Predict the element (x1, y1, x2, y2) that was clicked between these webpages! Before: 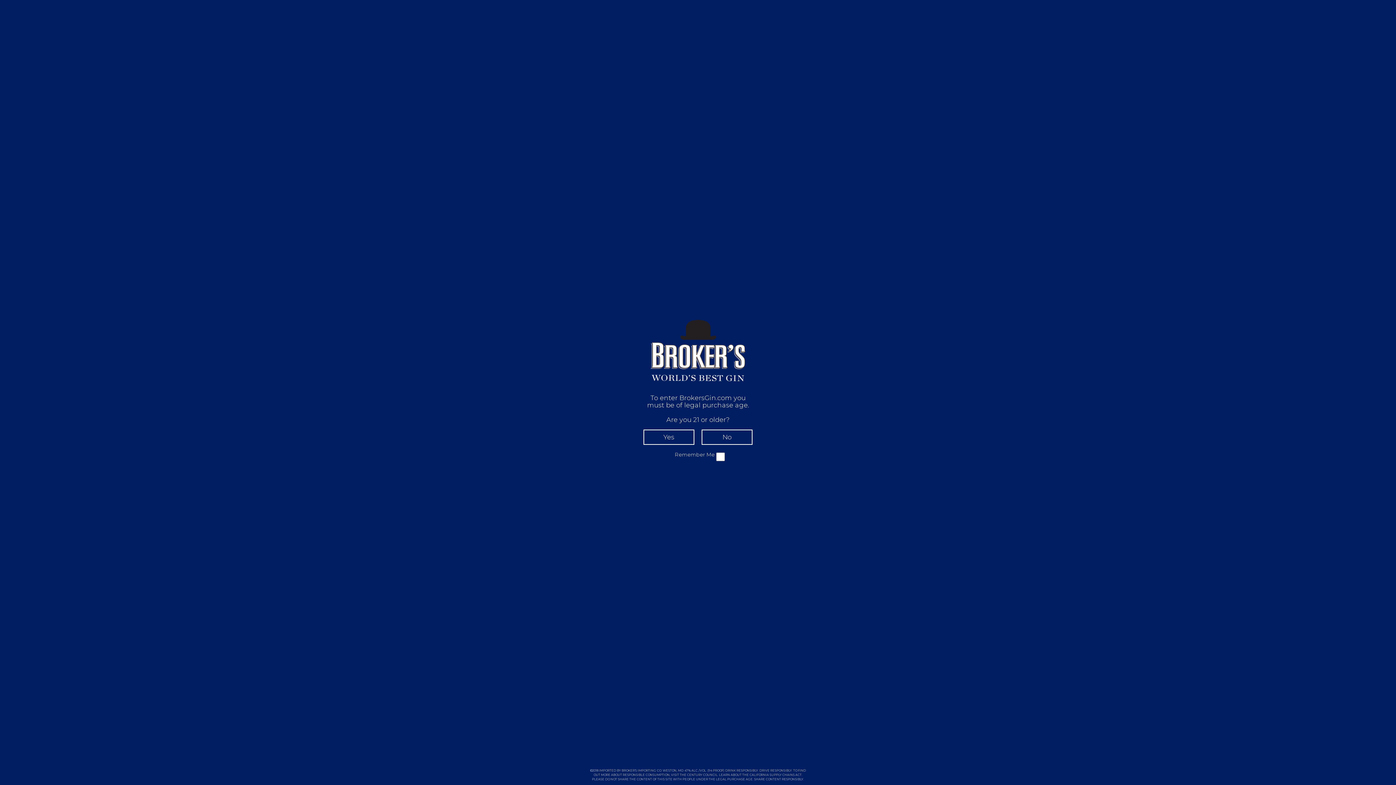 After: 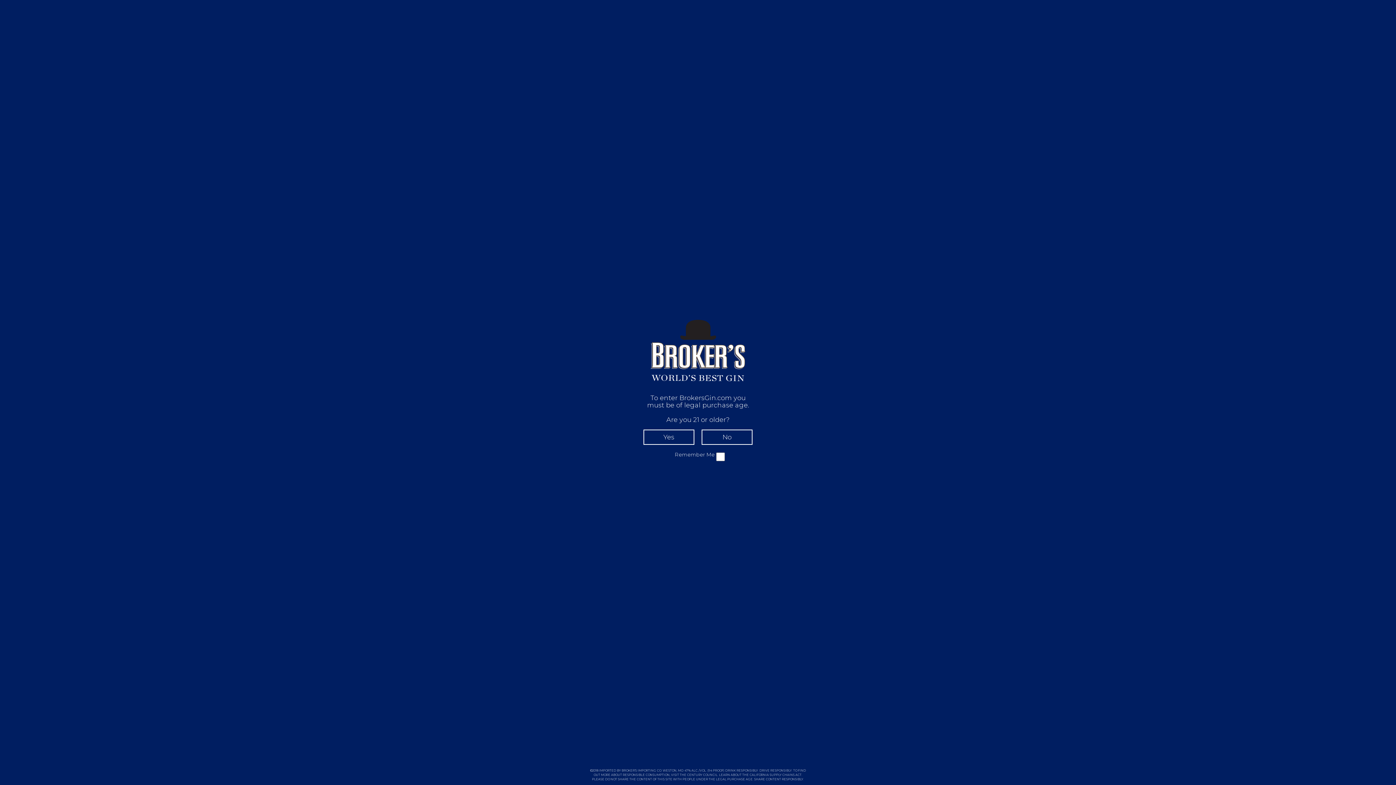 Action: bbox: (769, 773, 801, 777) label: SUPPLY CHAINS ACT